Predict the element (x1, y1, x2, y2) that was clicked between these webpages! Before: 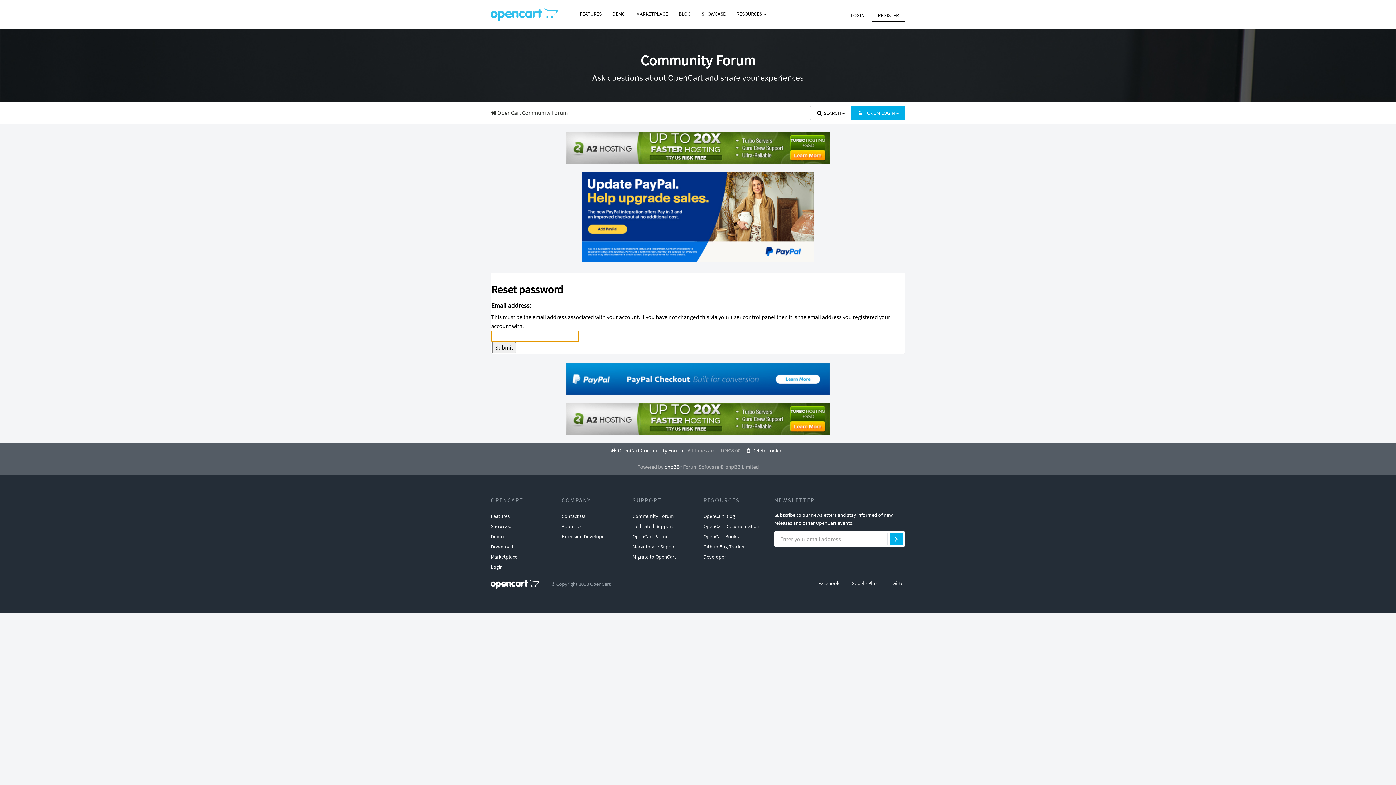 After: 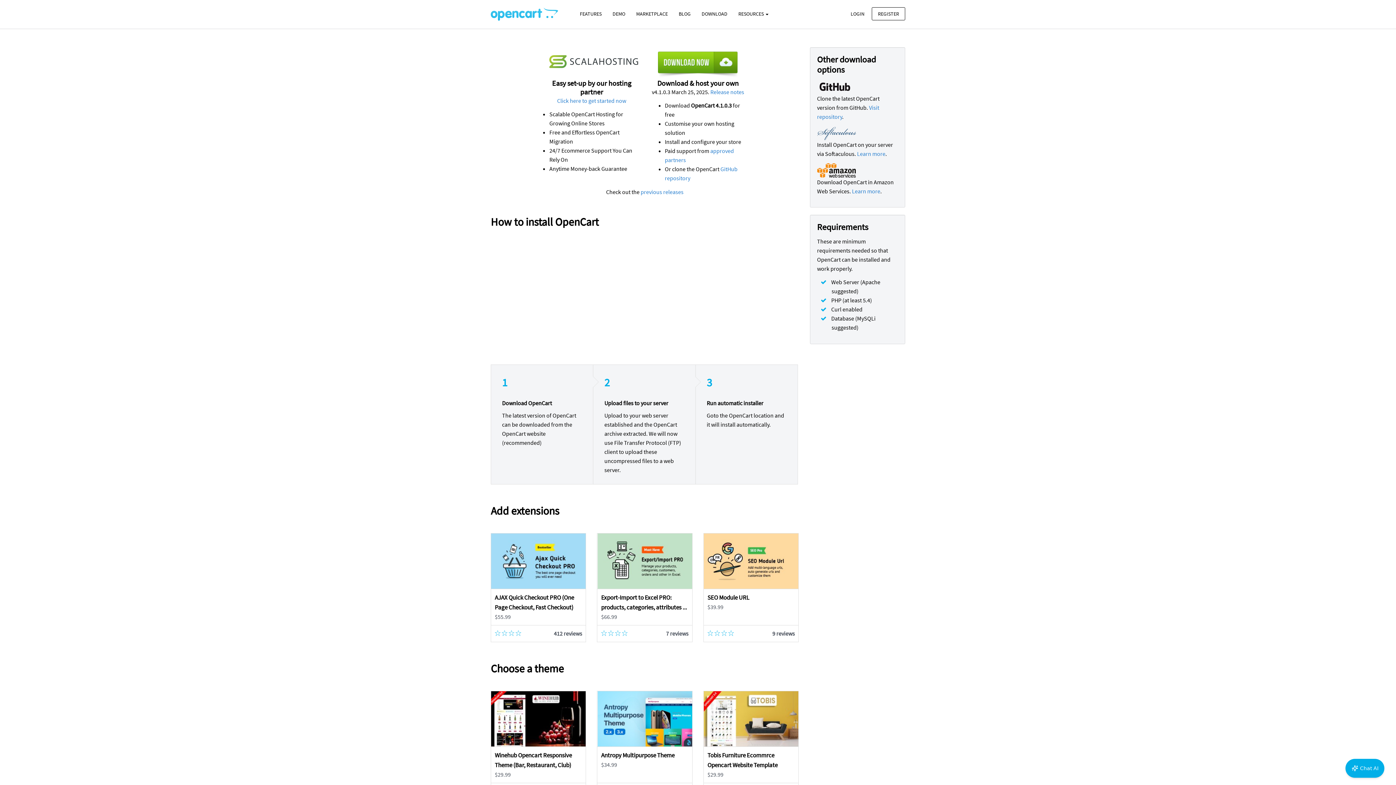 Action: label: Download bbox: (490, 541, 513, 551)